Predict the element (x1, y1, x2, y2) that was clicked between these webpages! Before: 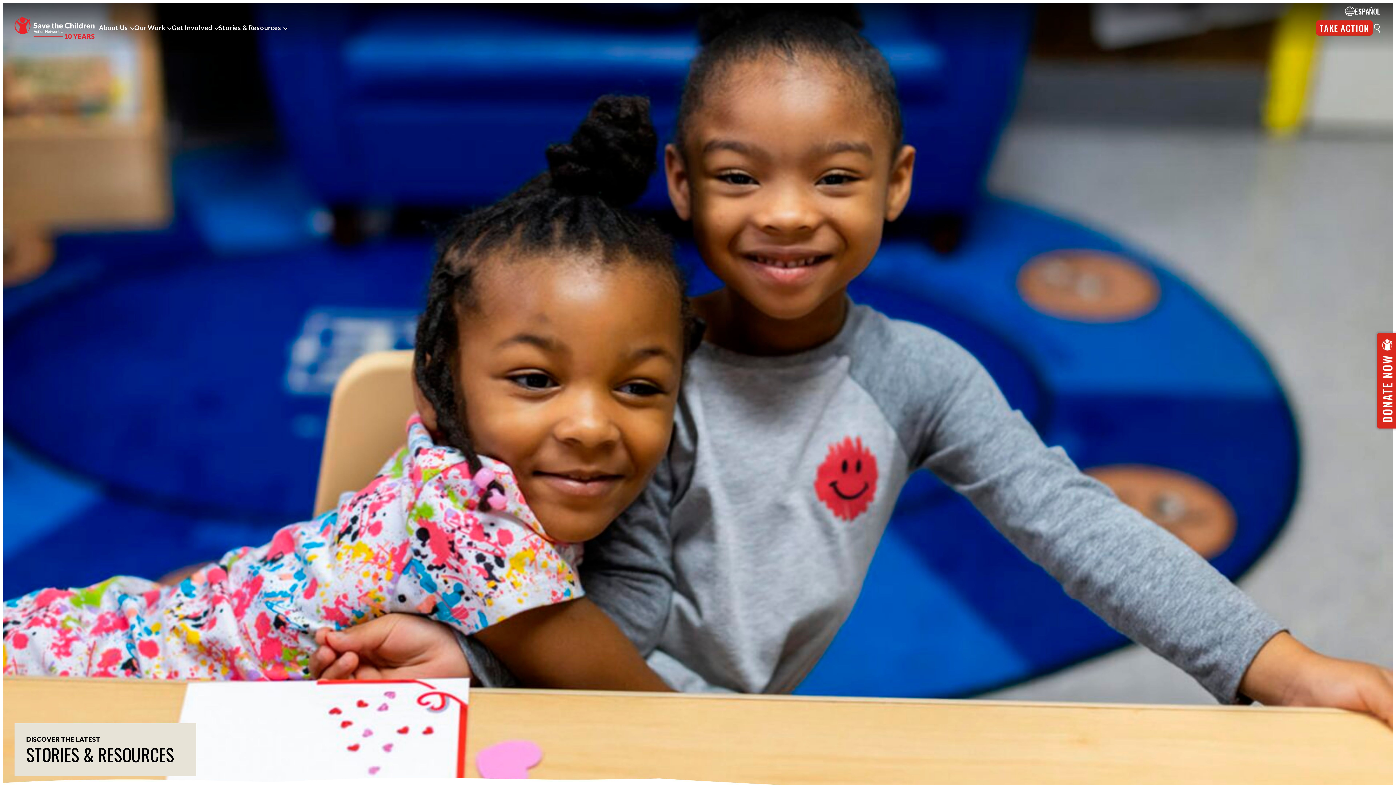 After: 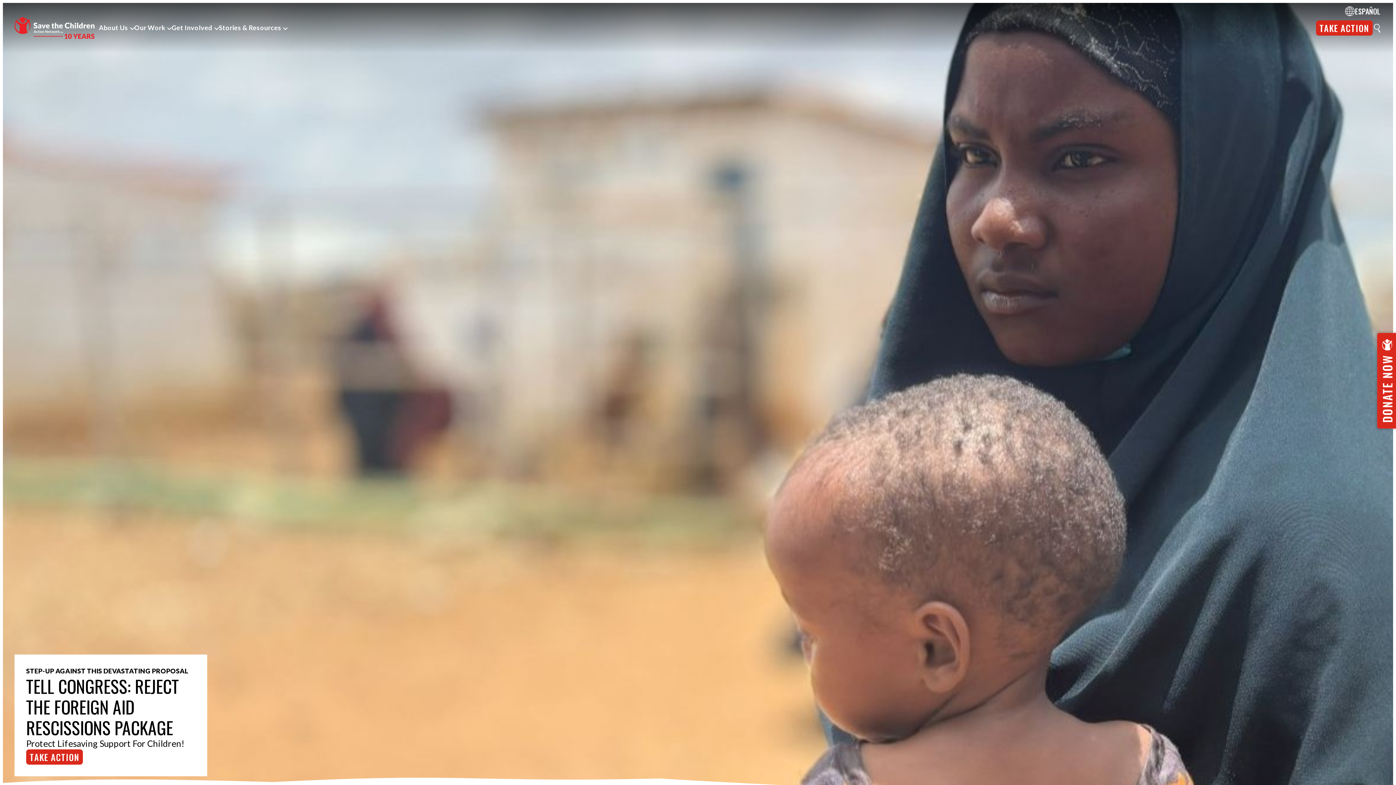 Action: bbox: (14, 17, 94, 38)